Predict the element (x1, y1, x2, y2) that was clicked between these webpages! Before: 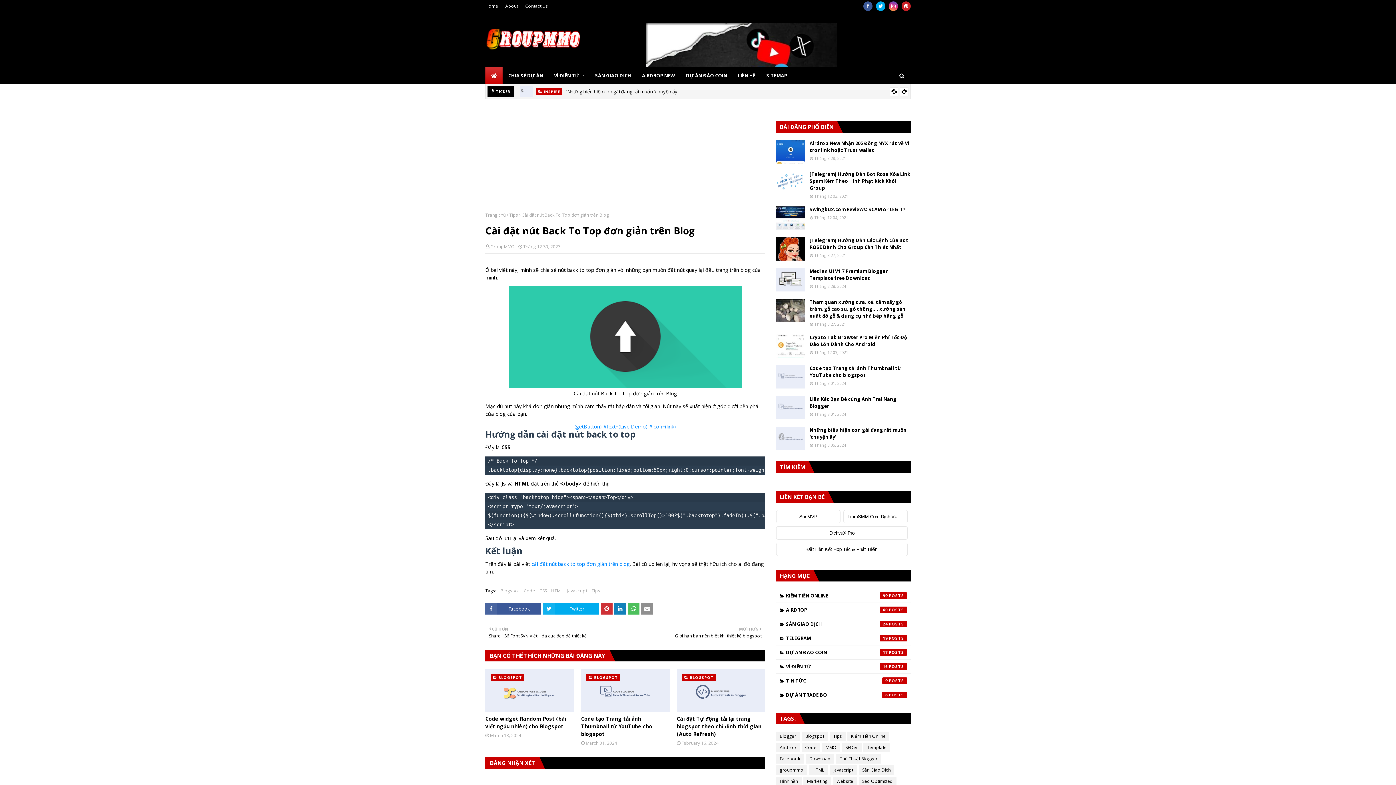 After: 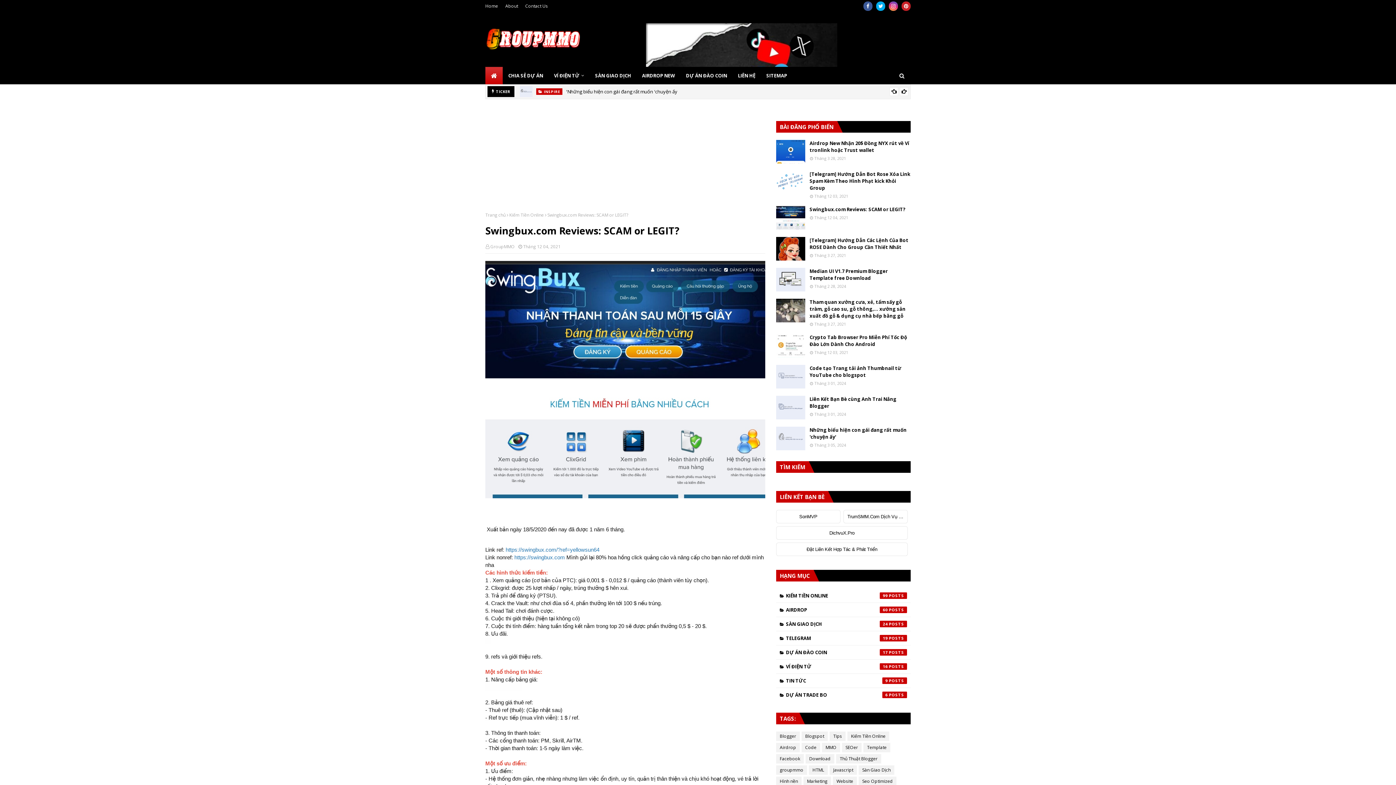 Action: bbox: (776, 206, 805, 229)